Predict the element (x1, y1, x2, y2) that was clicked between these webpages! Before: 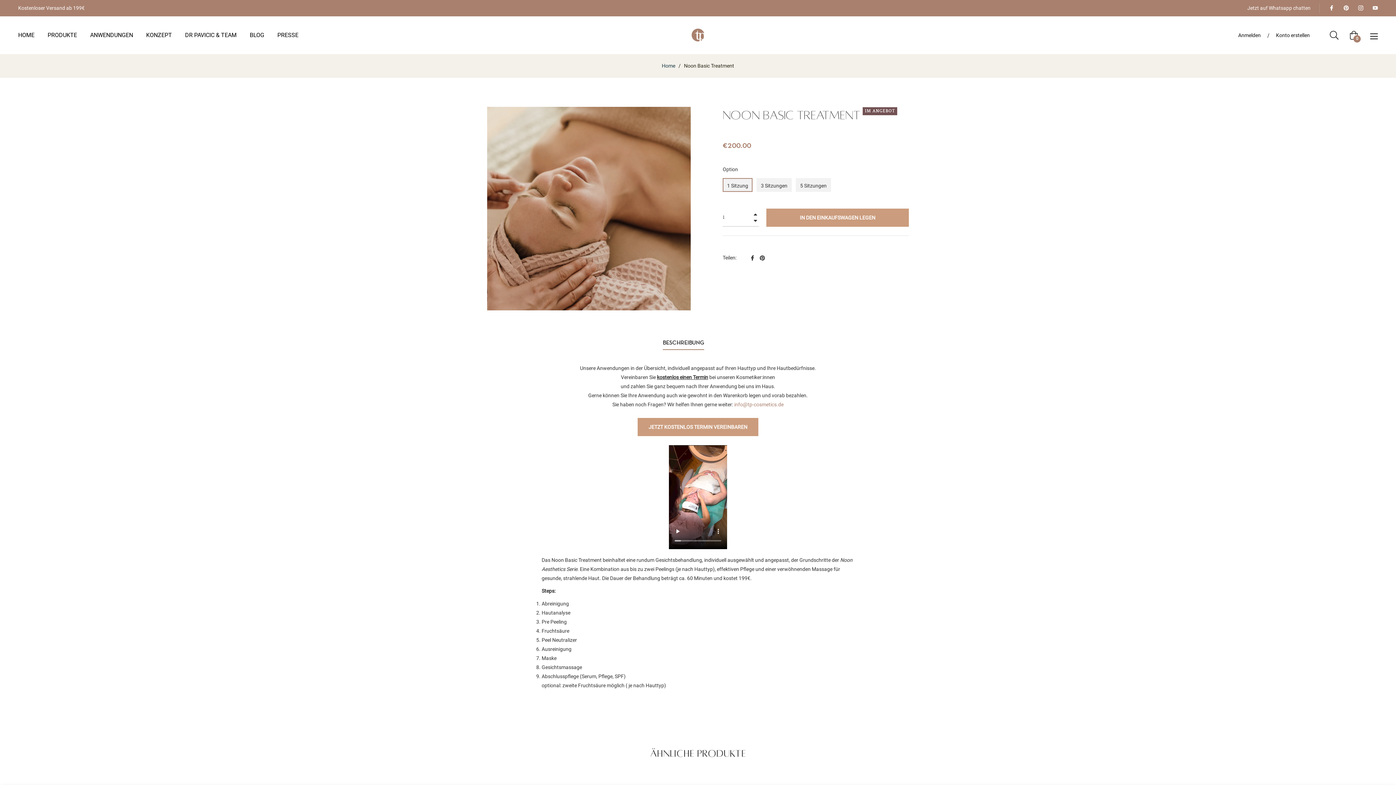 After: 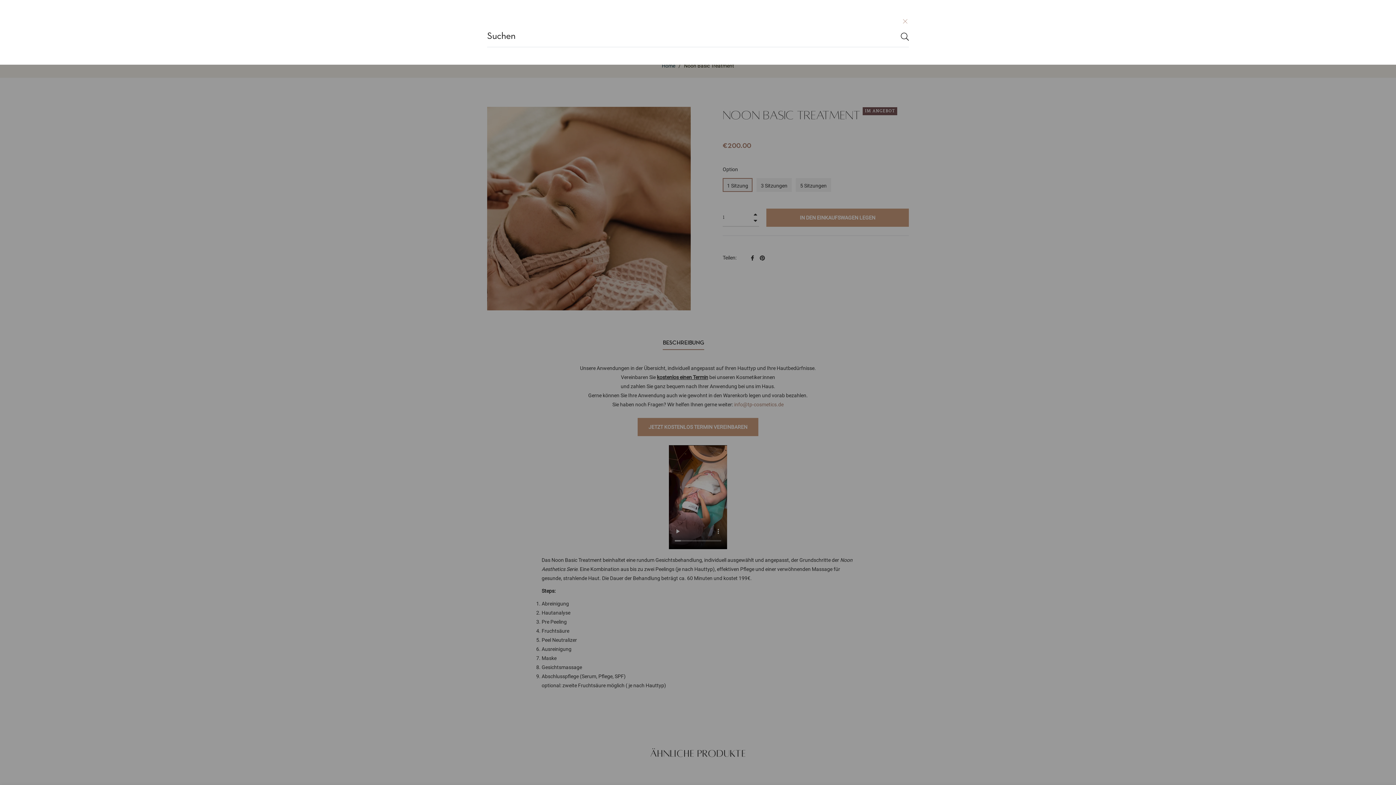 Action: bbox: (1330, 25, 1344, 45)